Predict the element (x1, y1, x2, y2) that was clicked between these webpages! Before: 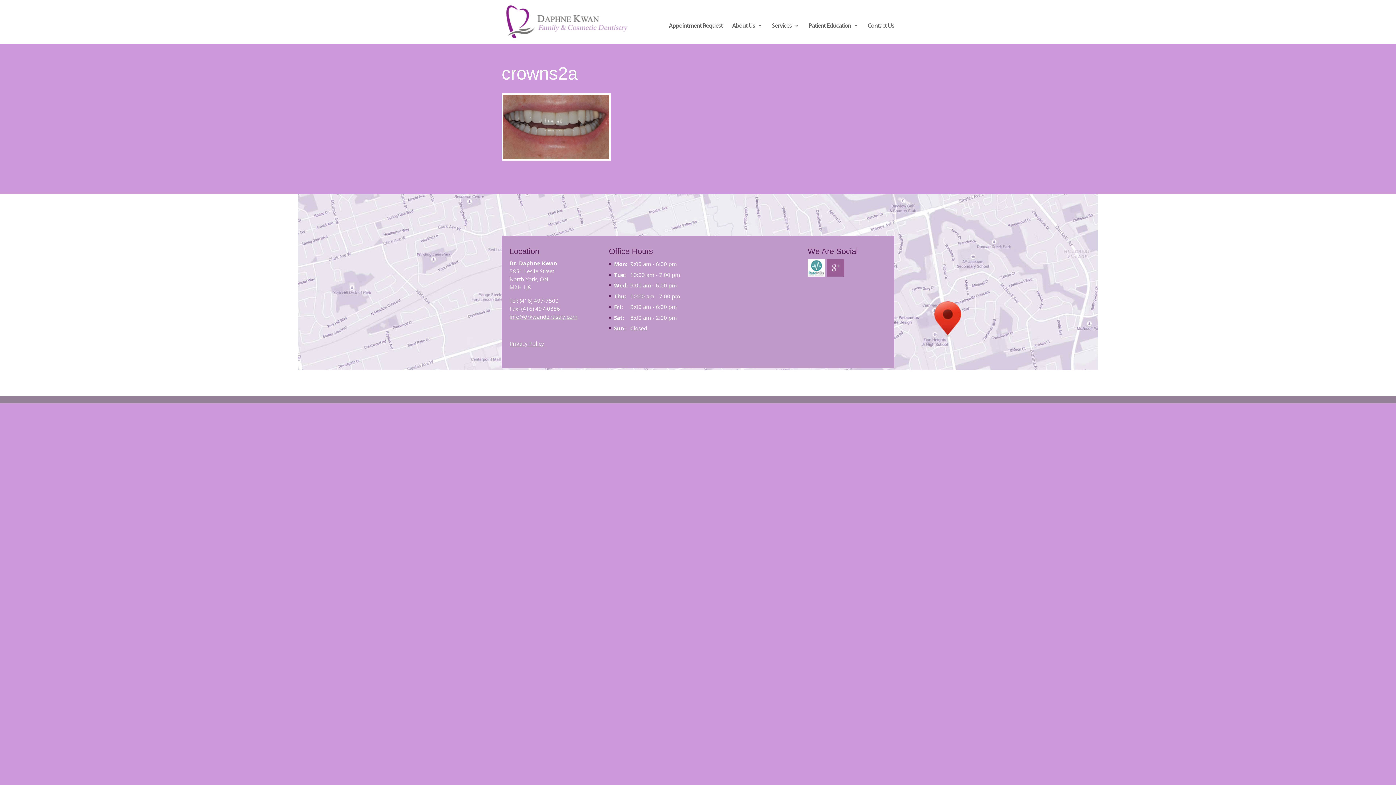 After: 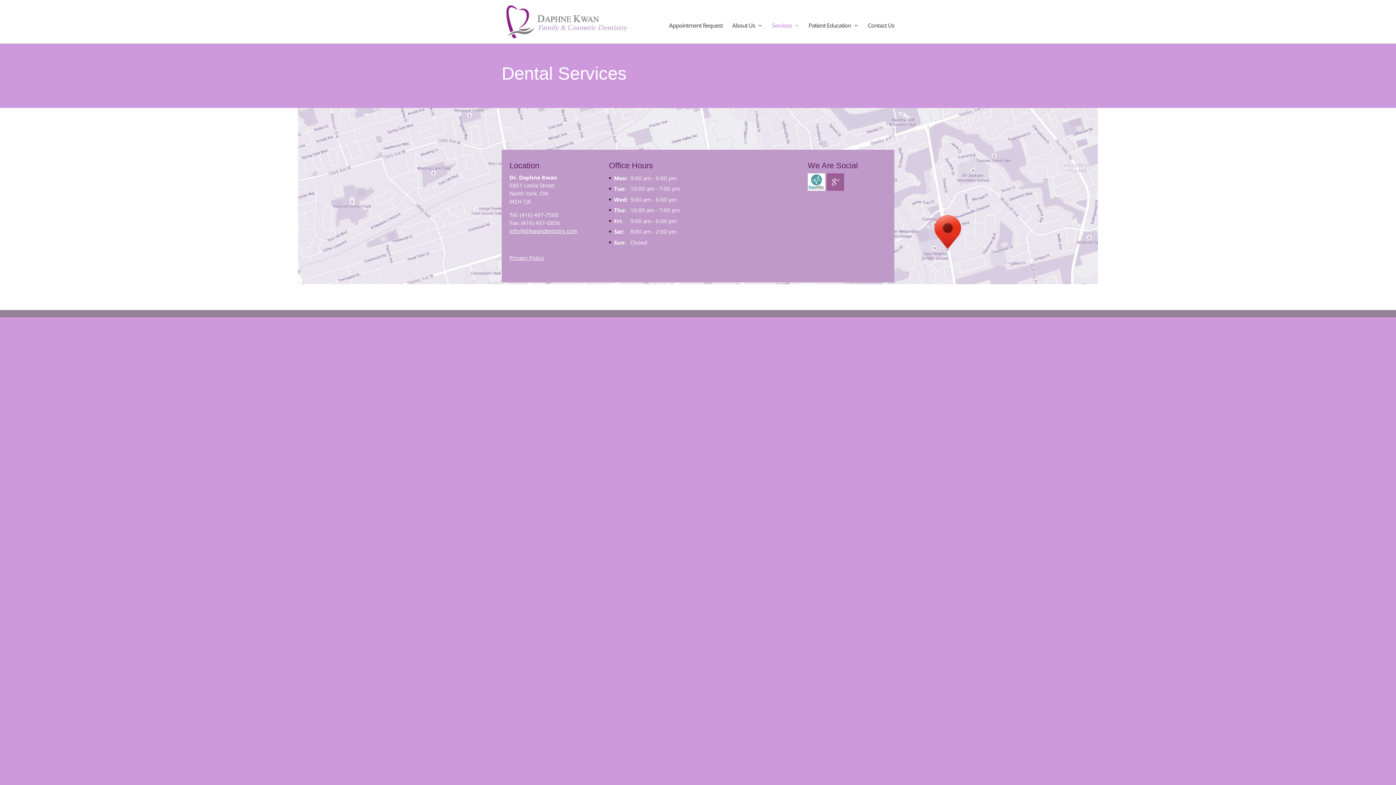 Action: label: Services bbox: (772, 22, 799, 32)